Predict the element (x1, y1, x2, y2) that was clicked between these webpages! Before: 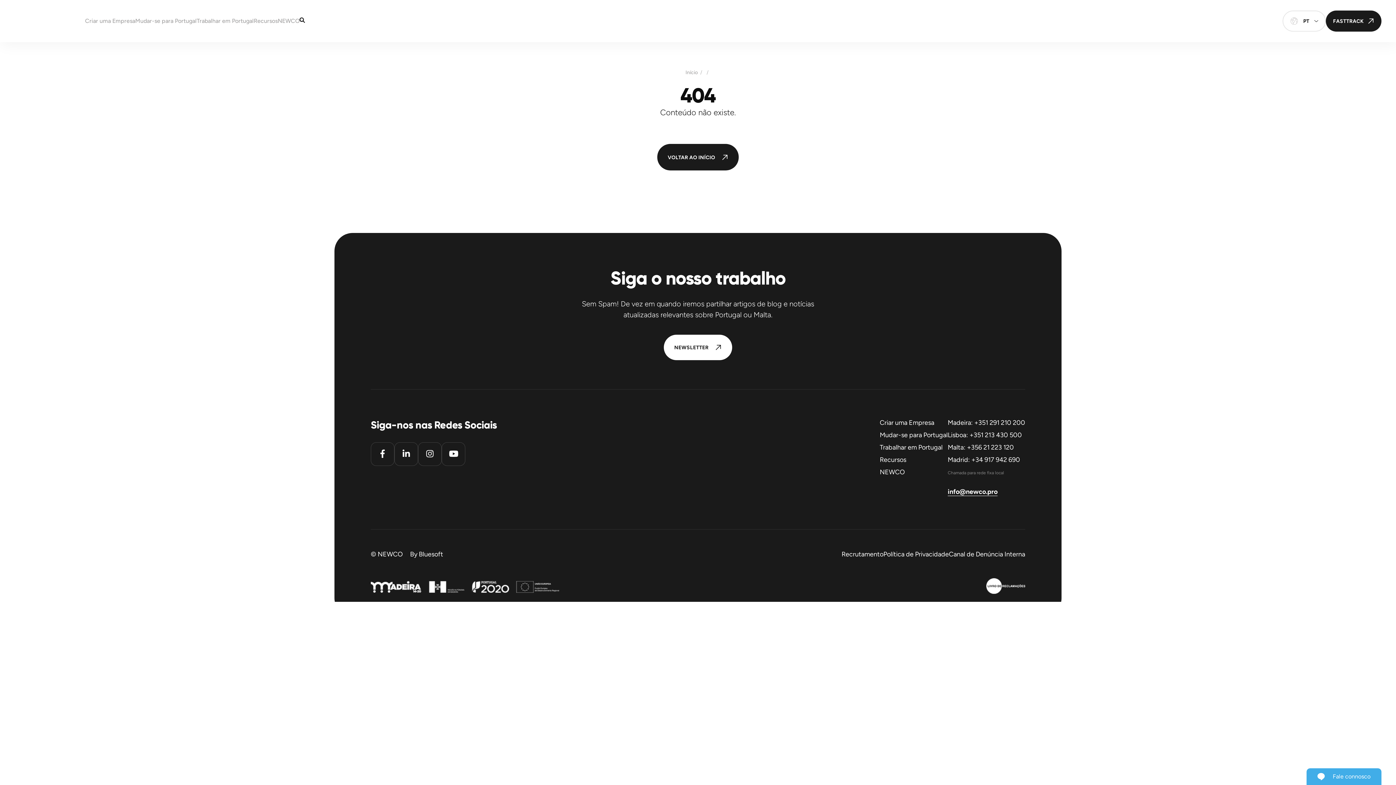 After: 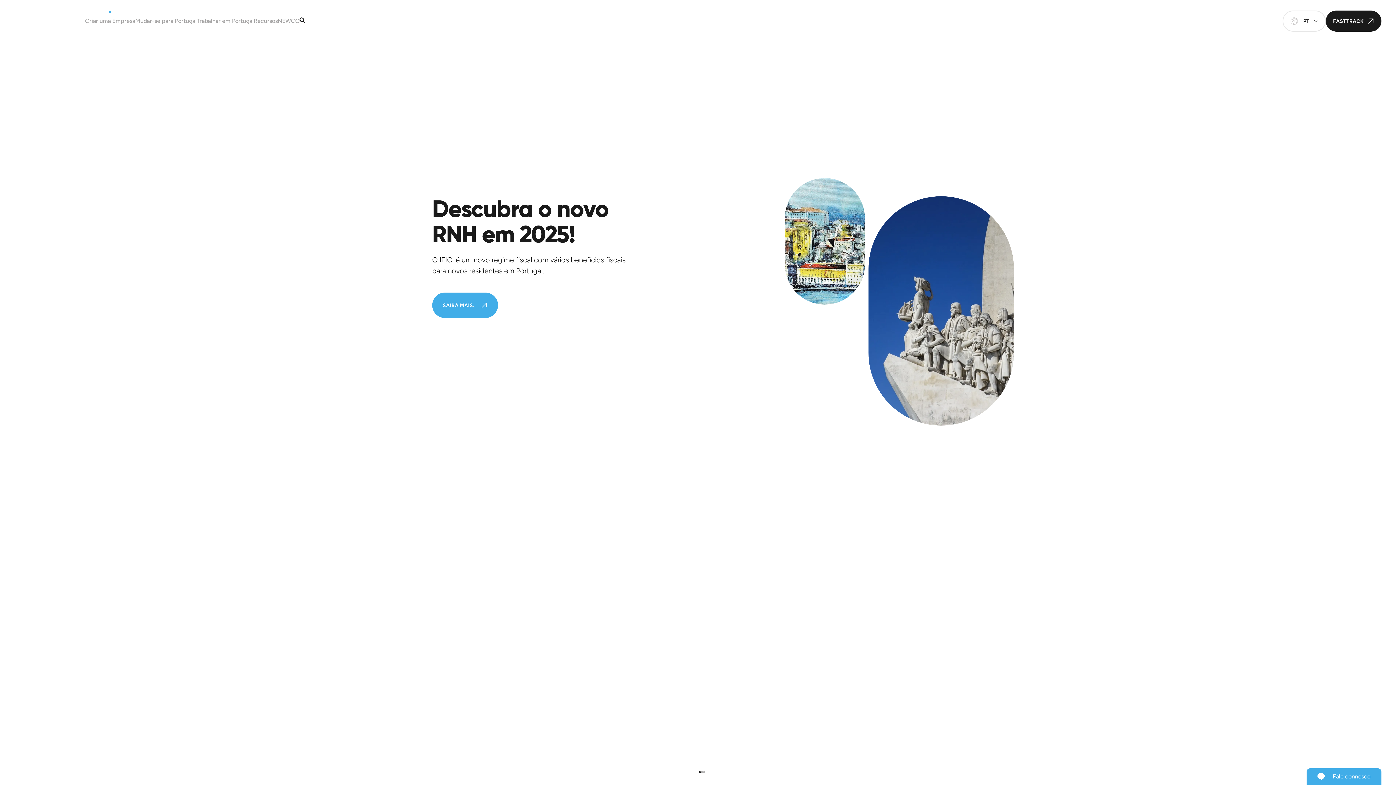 Action: bbox: (657, 144, 739, 170) label: VOLTAR AO INÍCIO